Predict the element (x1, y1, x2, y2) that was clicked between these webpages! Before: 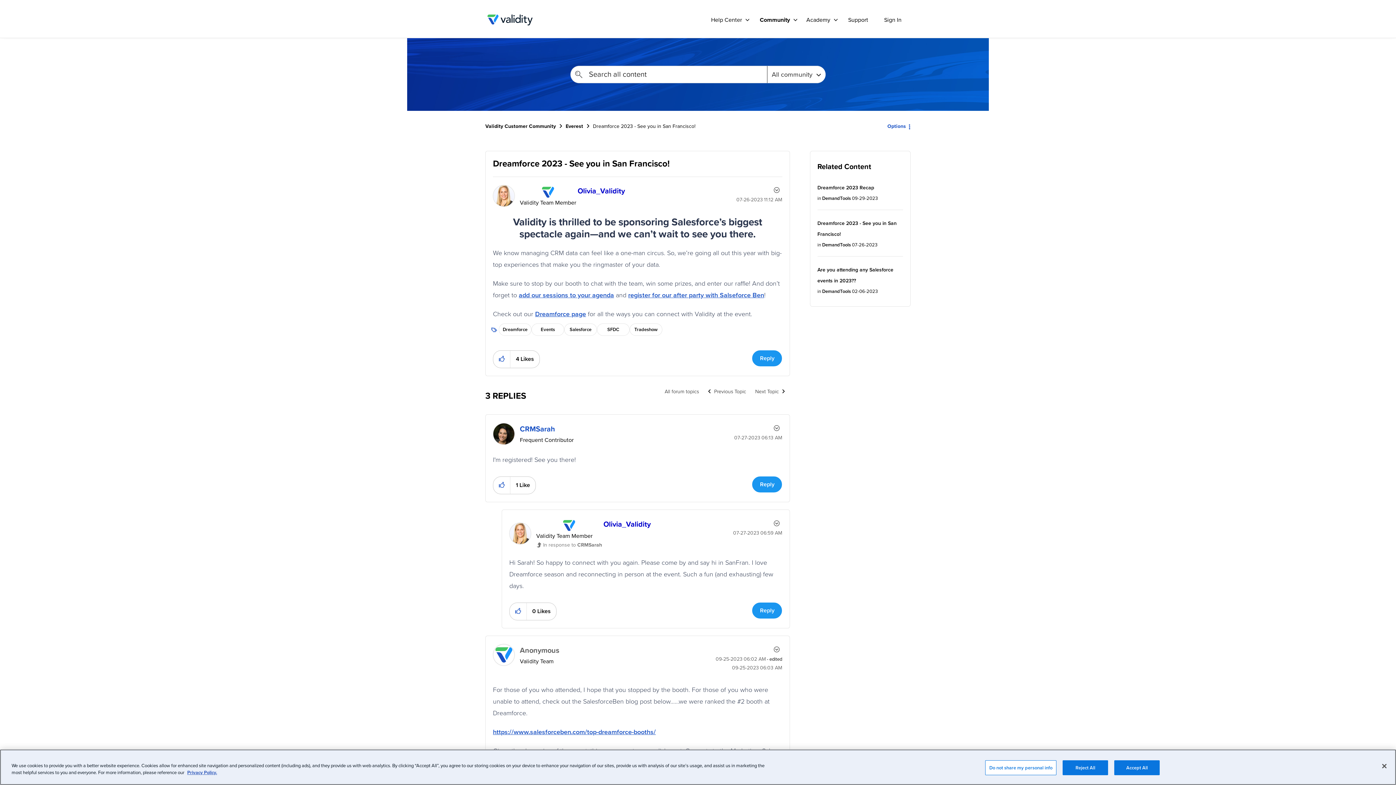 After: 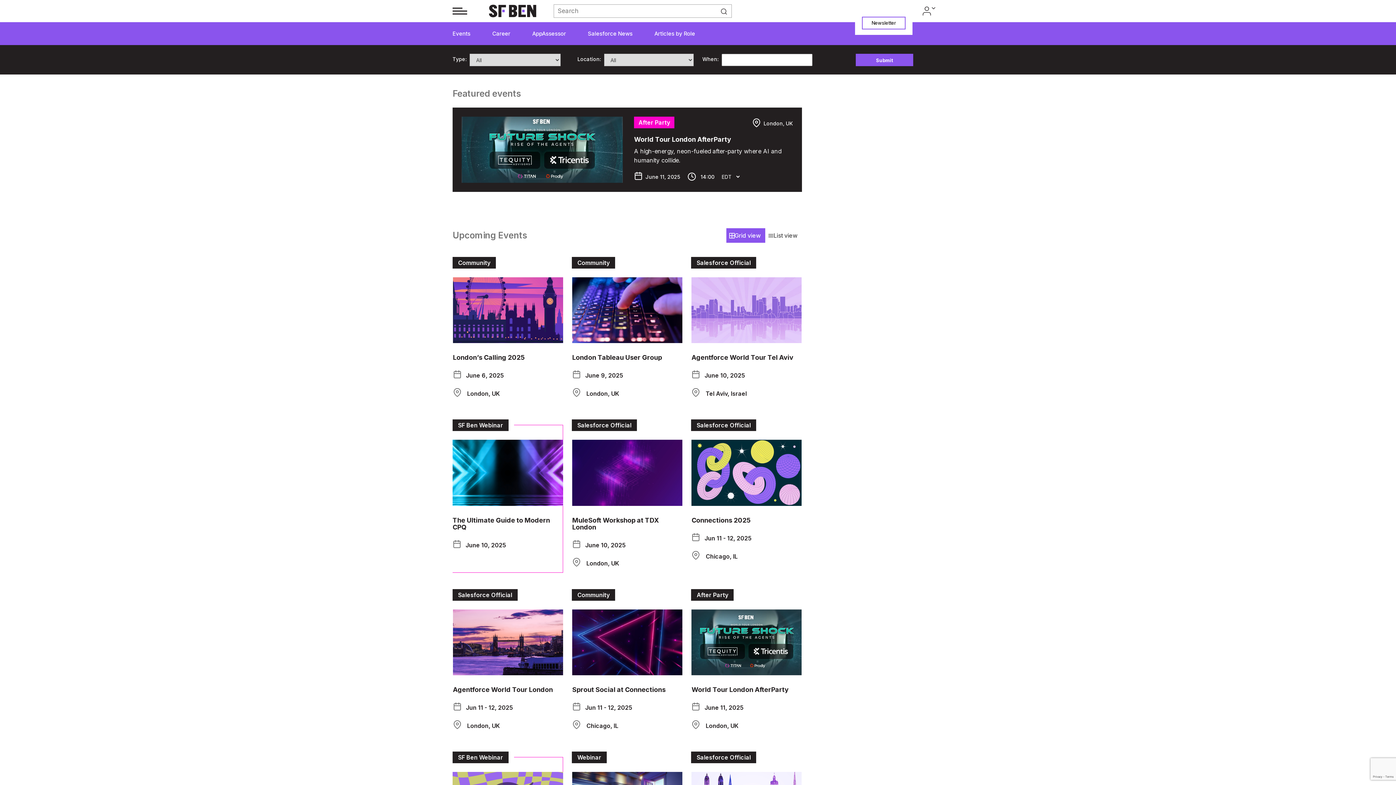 Action: label: register for our after party with Salseforce Ben bbox: (628, 290, 764, 300)